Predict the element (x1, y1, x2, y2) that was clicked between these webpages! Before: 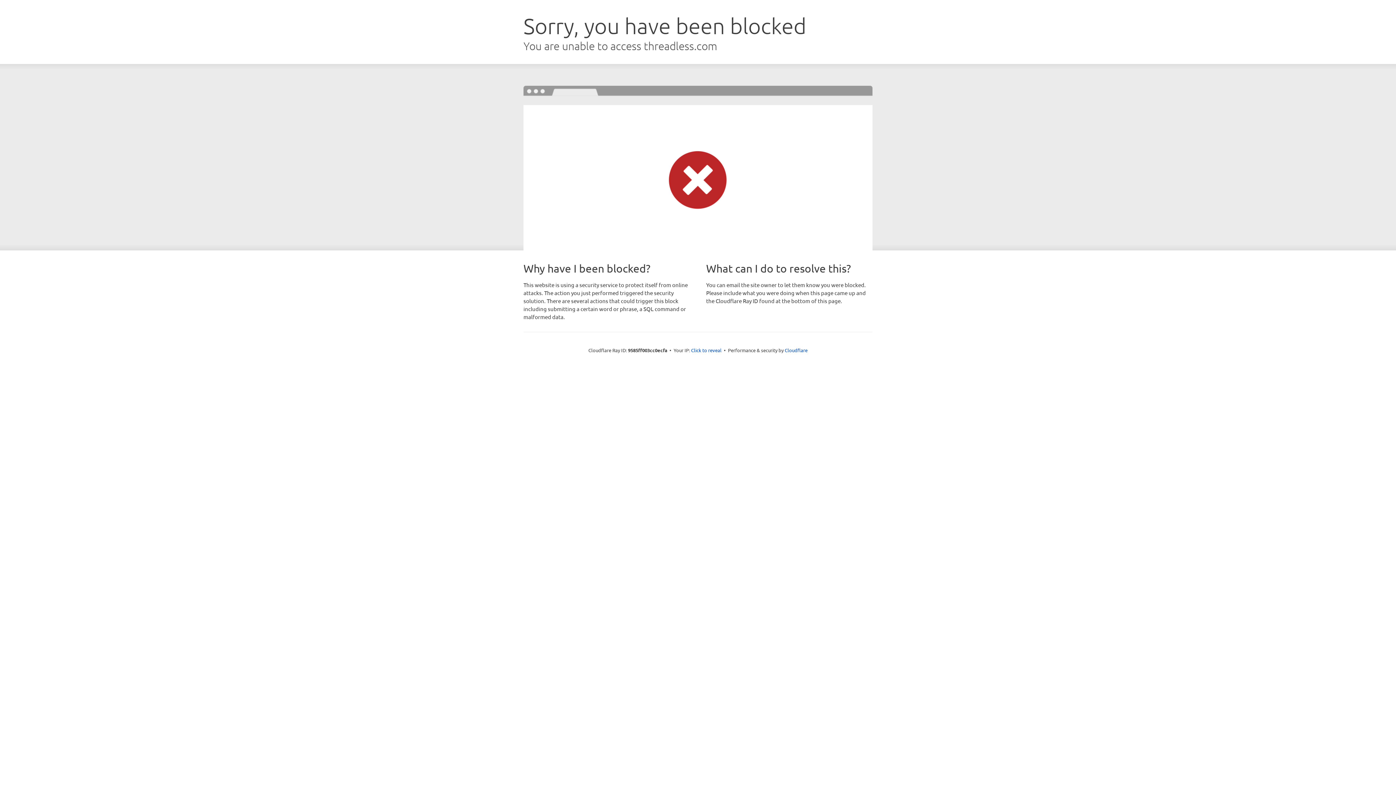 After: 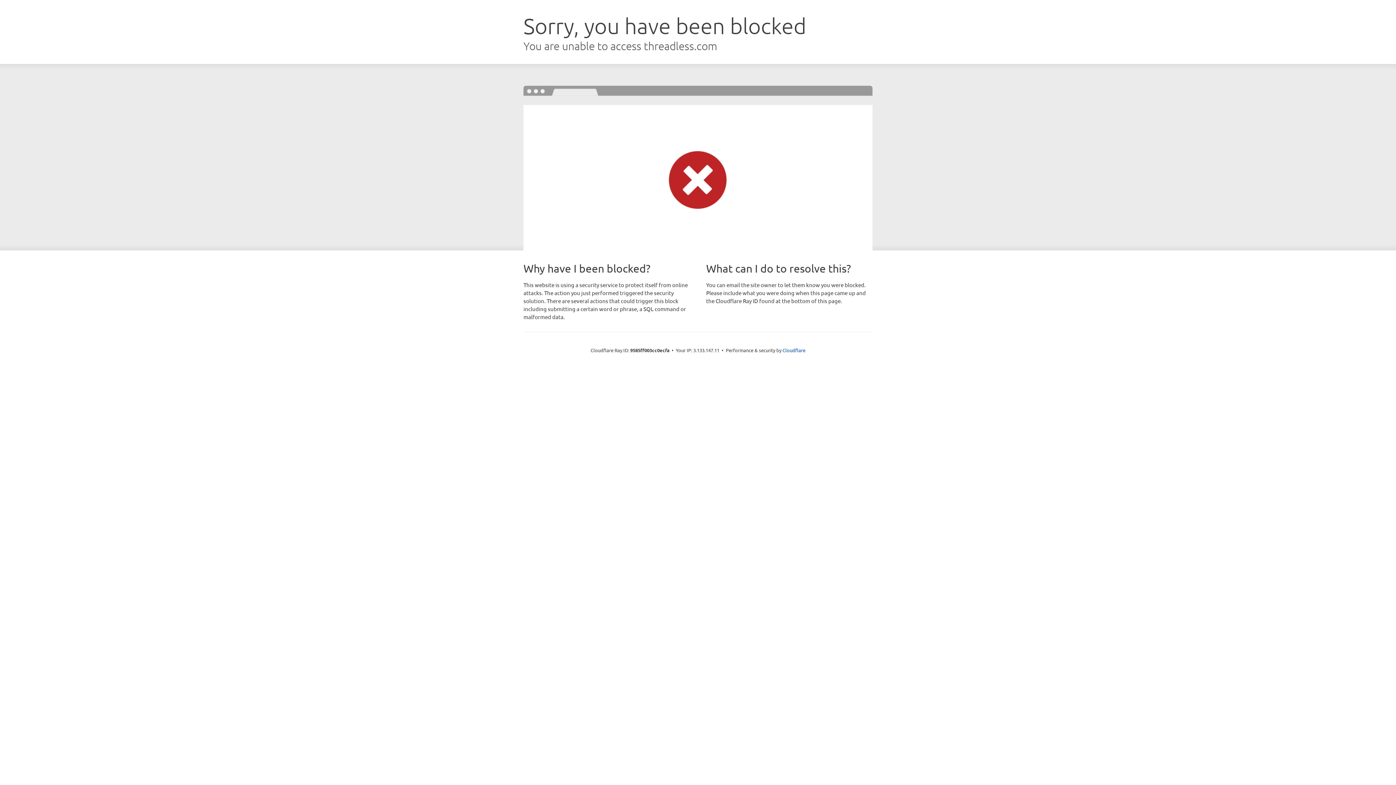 Action: bbox: (691, 346, 721, 353) label: Click to reveal